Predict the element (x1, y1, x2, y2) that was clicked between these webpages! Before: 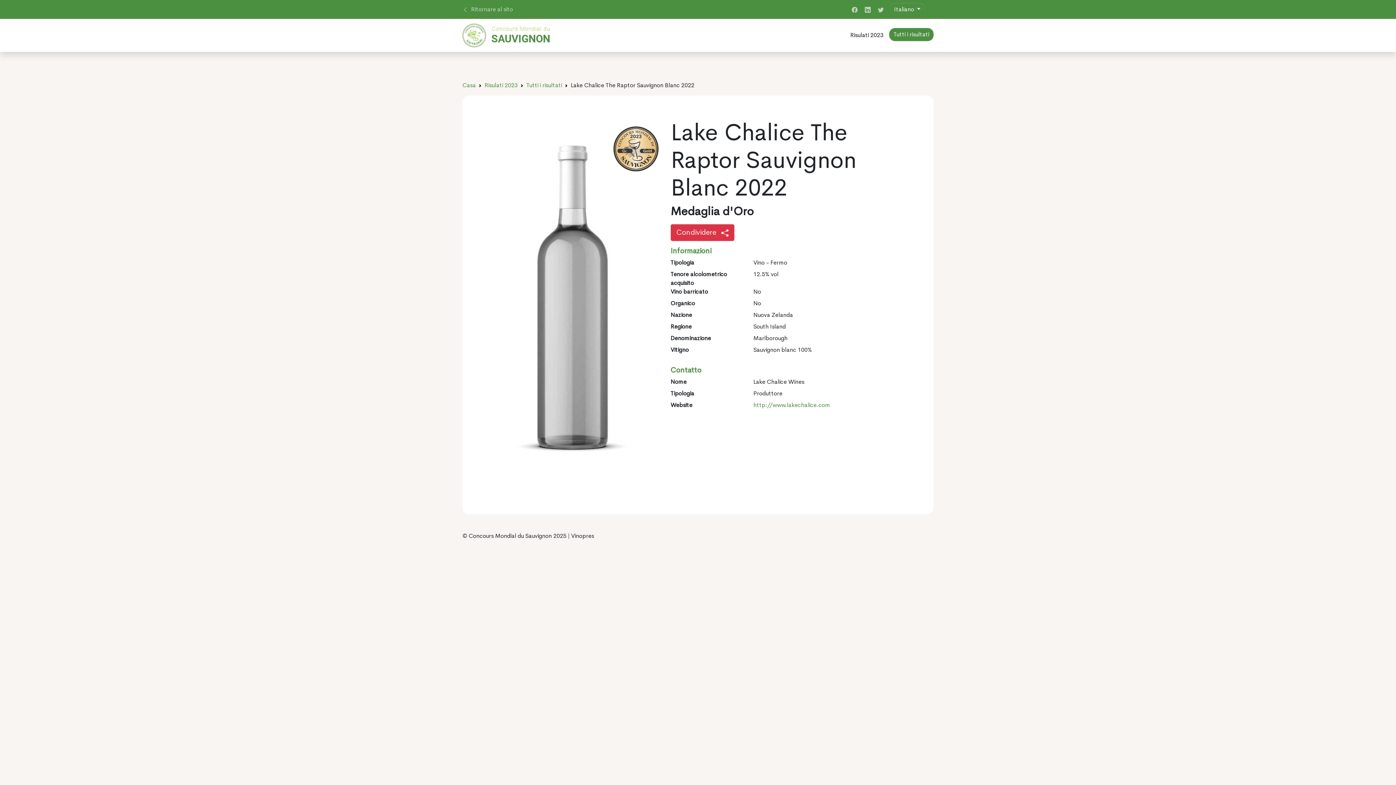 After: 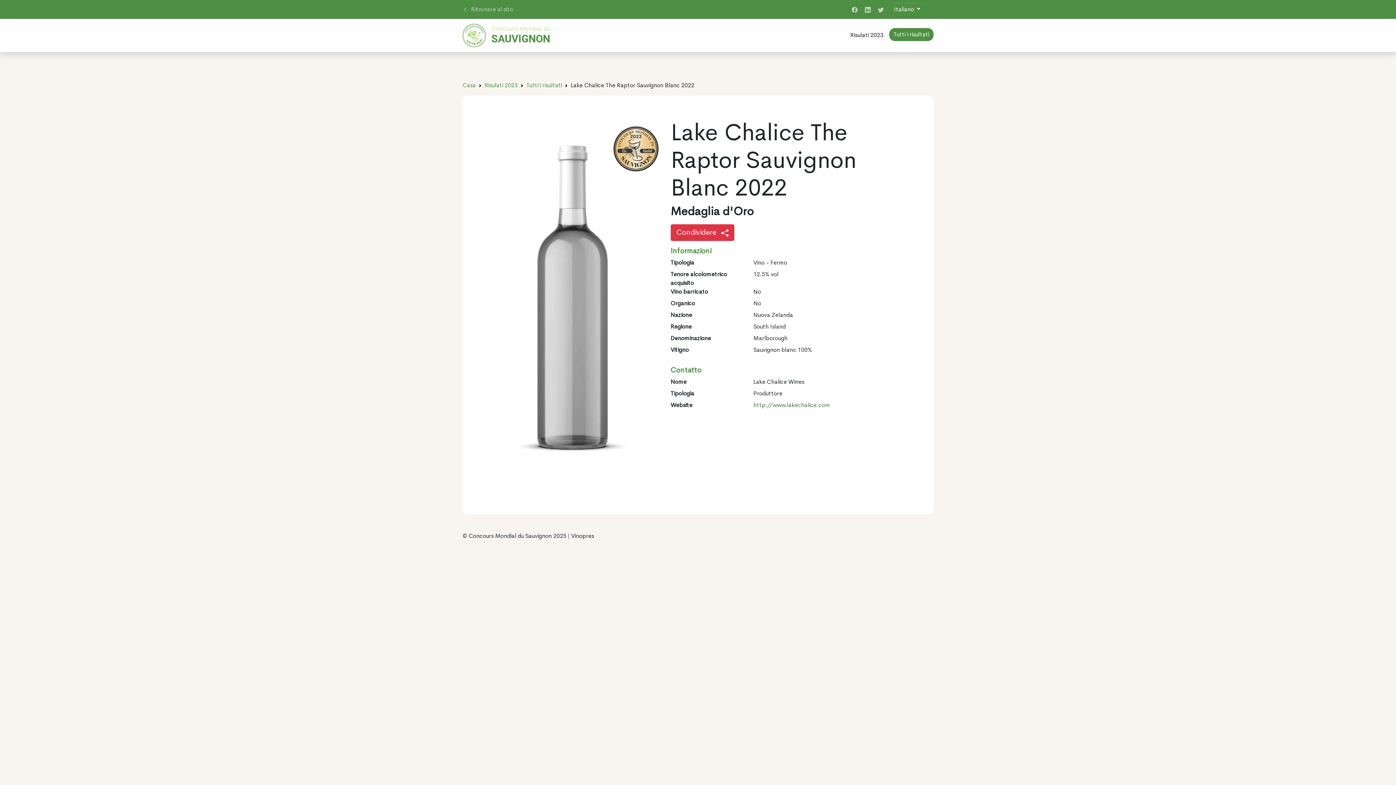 Action: bbox: (753, 401, 830, 409) label: http://www.lakechalice.com